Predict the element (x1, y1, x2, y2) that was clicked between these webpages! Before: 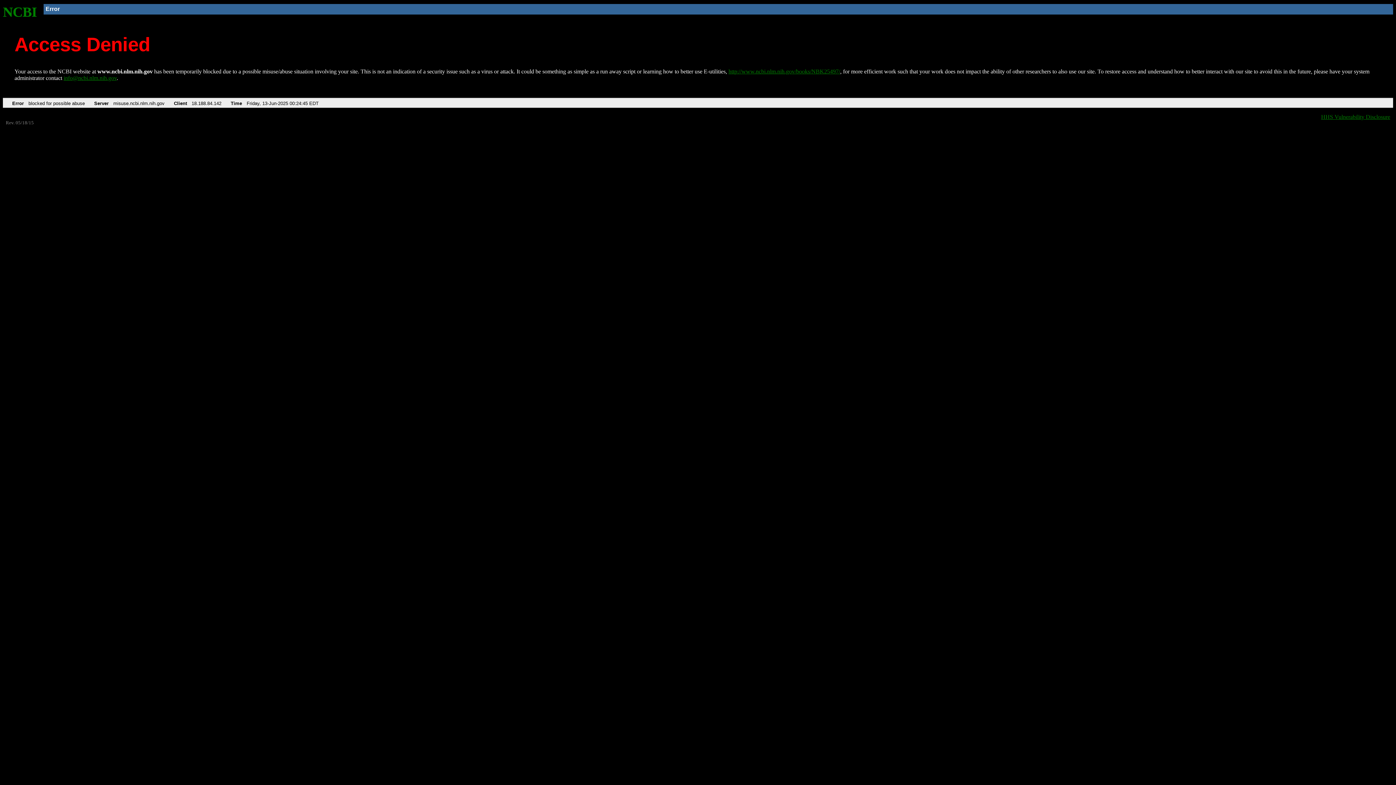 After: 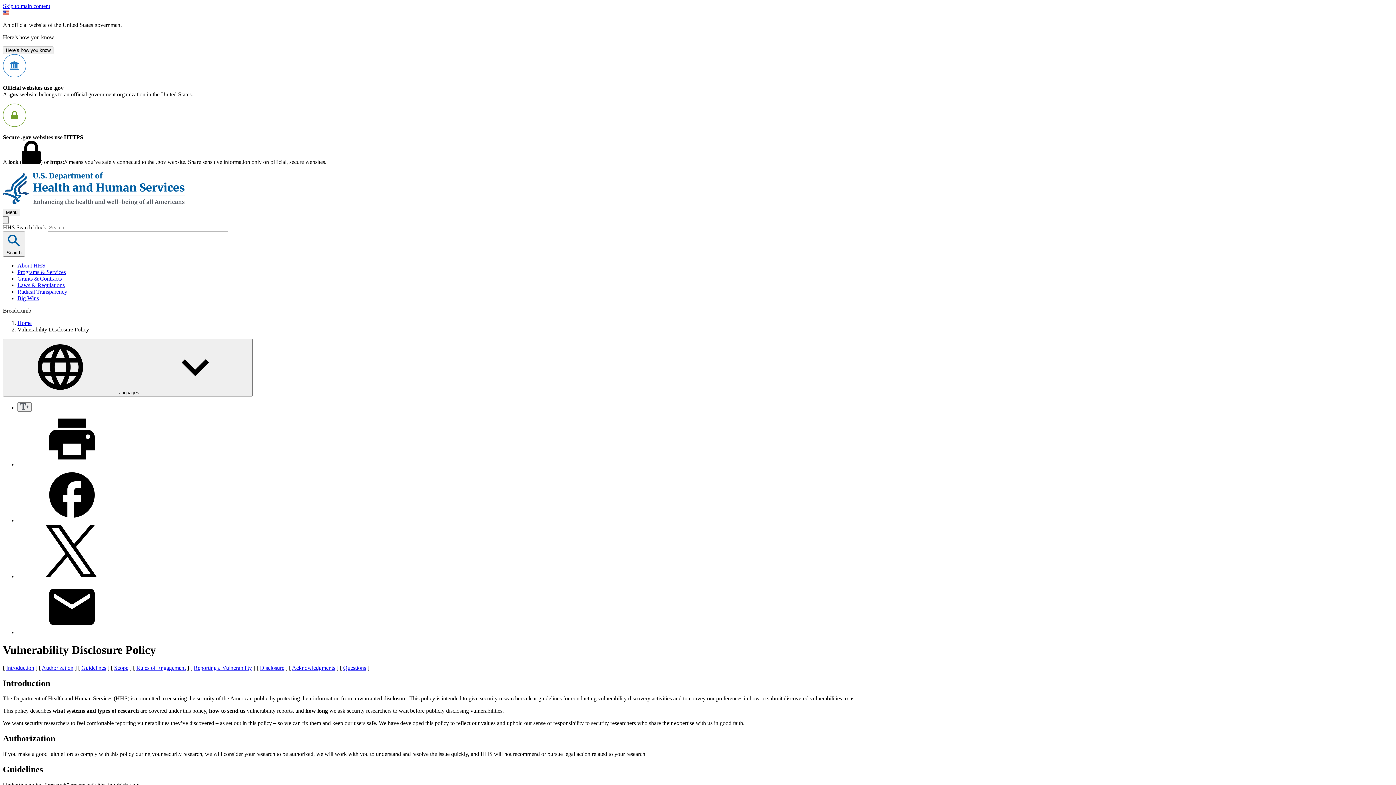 Action: label: HHS Vulnerability Disclosure bbox: (1321, 113, 1390, 119)